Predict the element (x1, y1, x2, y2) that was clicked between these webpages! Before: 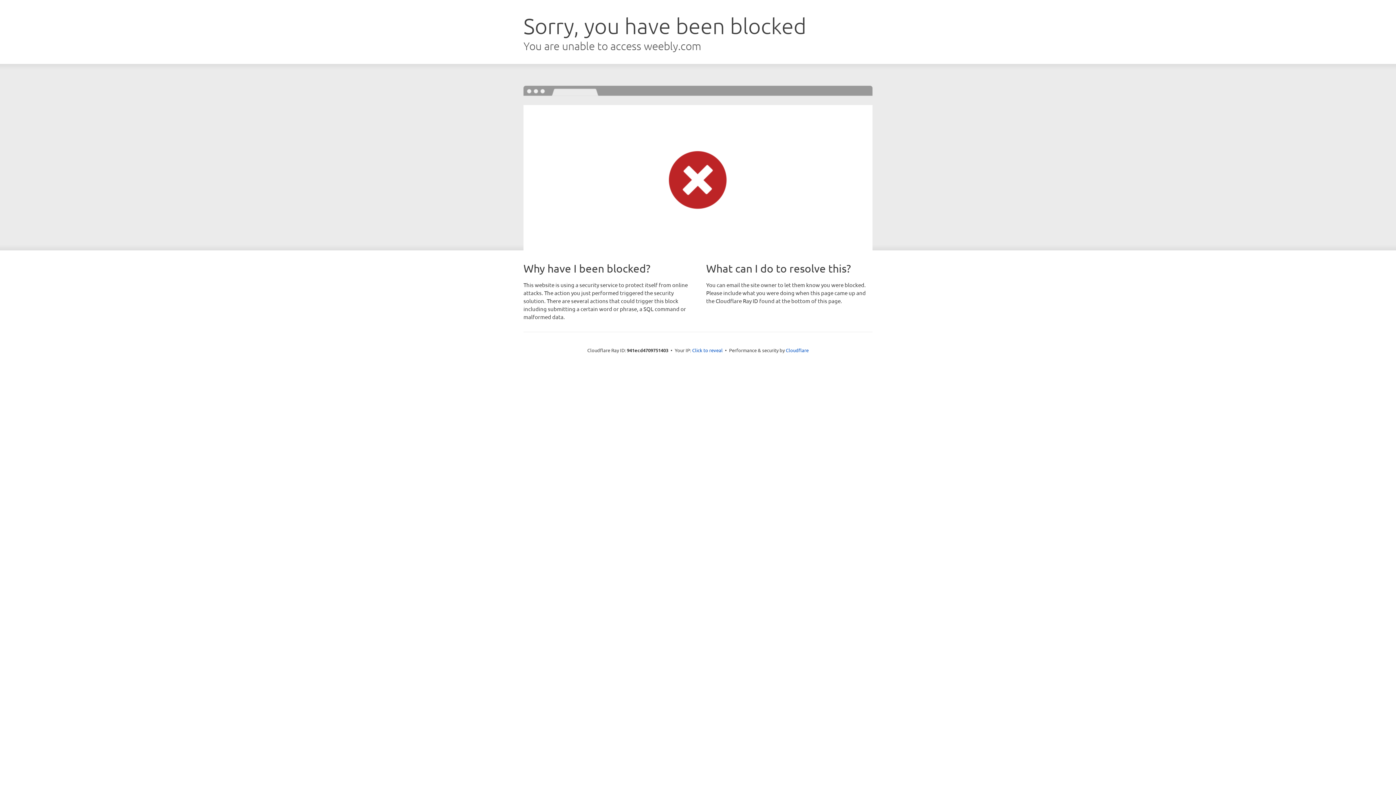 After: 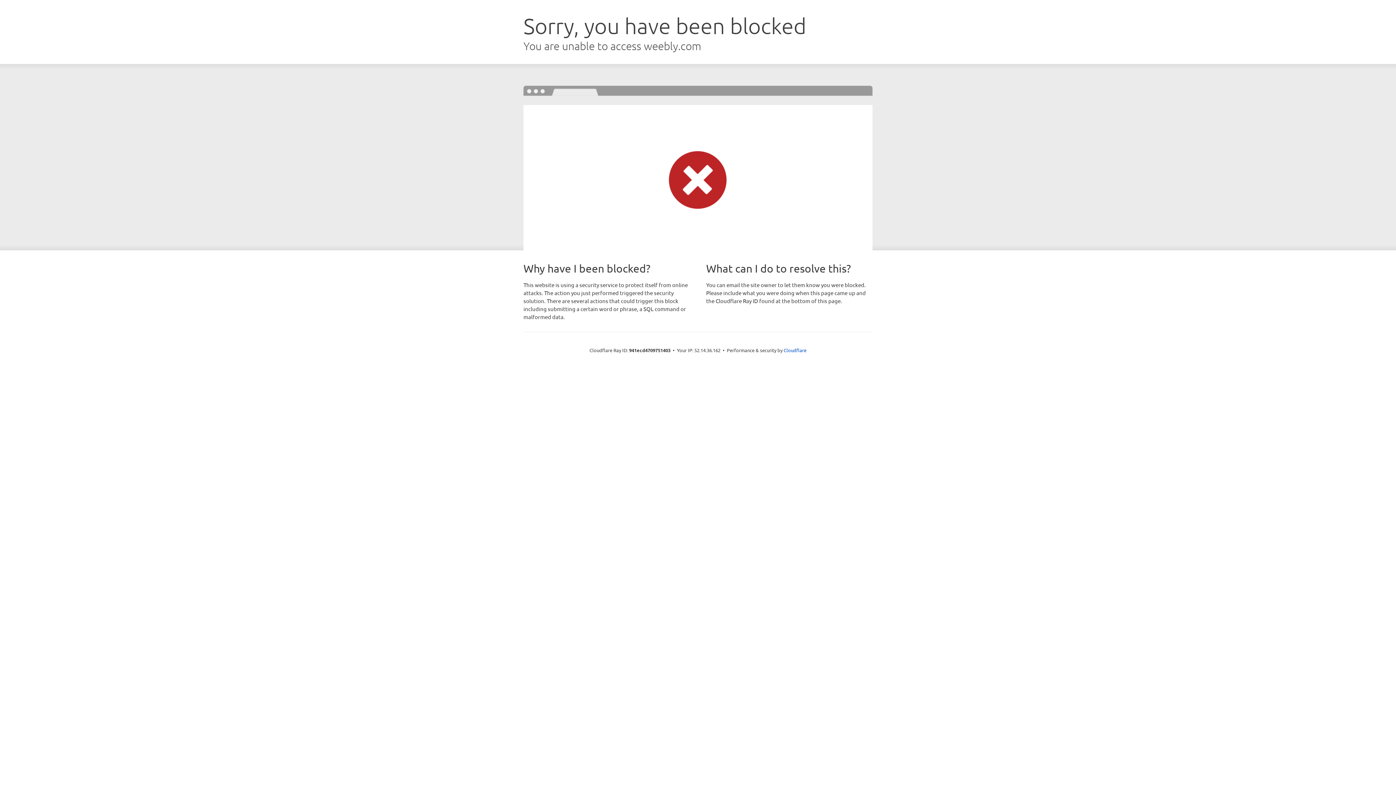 Action: label: Click to reveal bbox: (692, 346, 722, 353)